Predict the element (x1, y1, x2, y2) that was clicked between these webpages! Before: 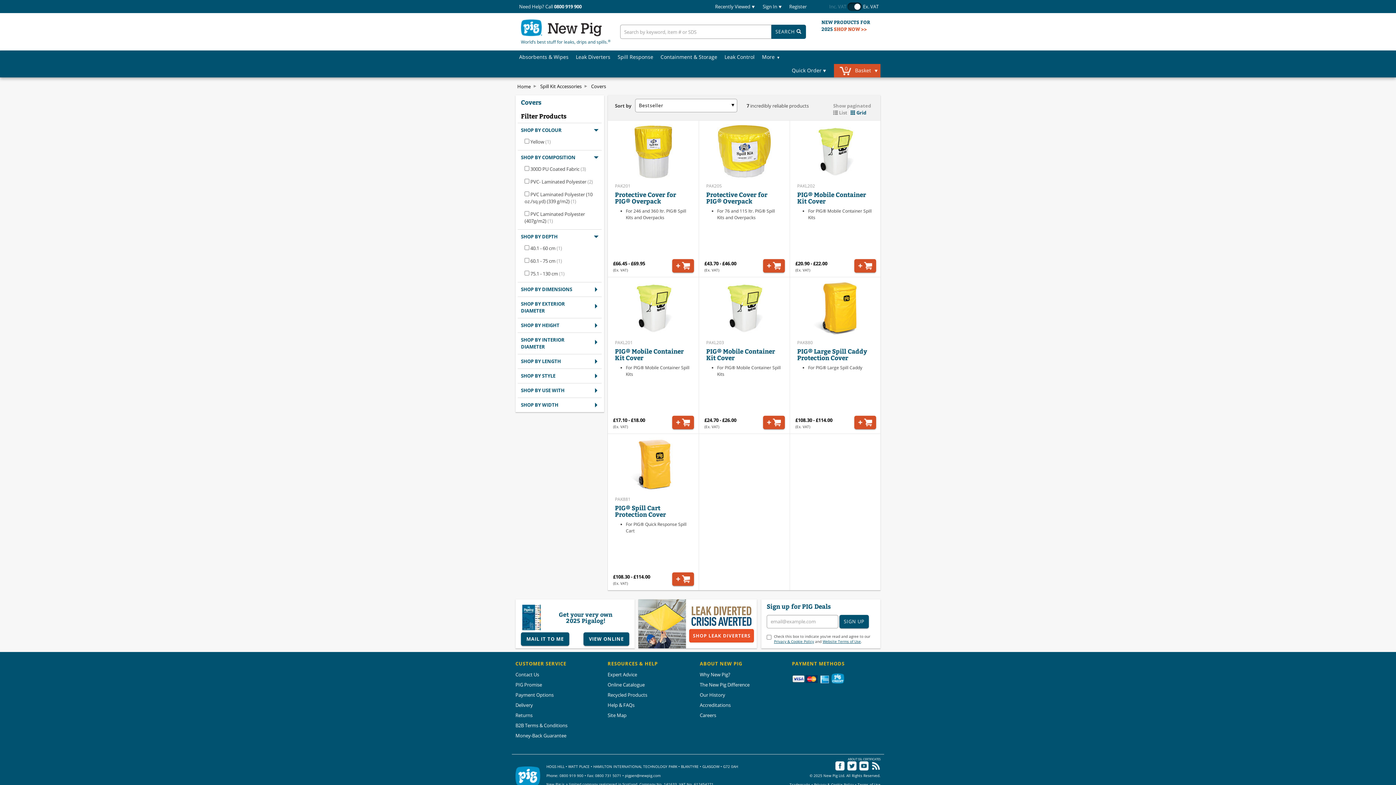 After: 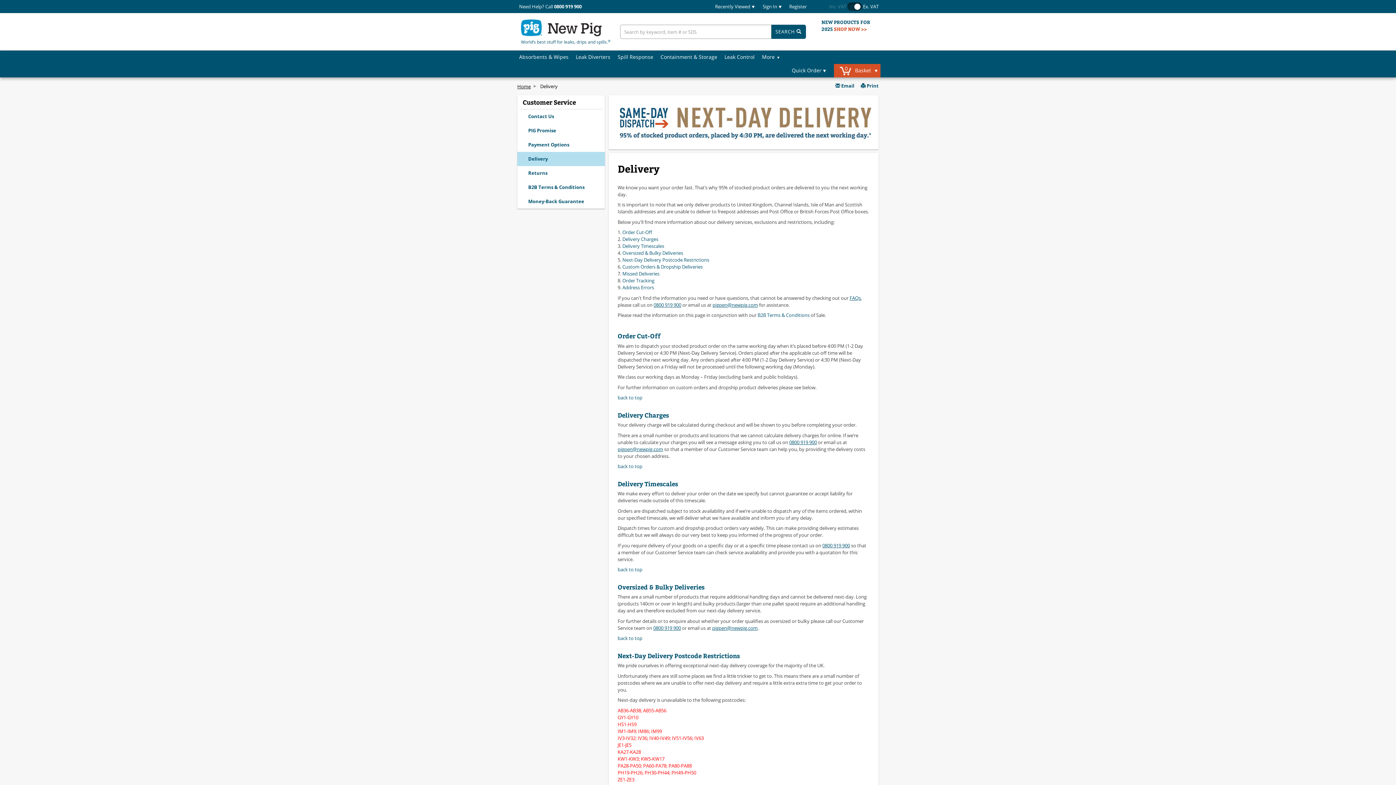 Action: bbox: (515, 702, 533, 708) label: Delivery